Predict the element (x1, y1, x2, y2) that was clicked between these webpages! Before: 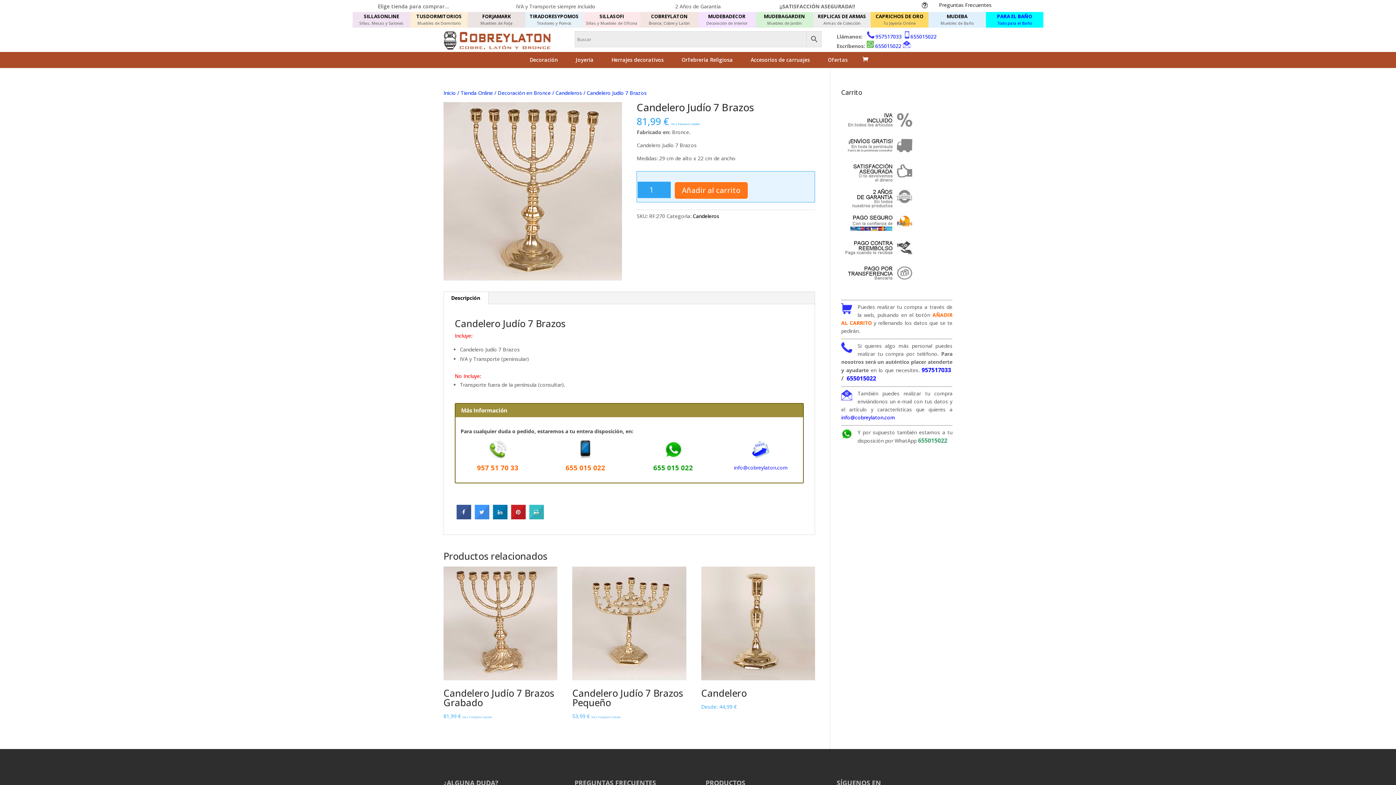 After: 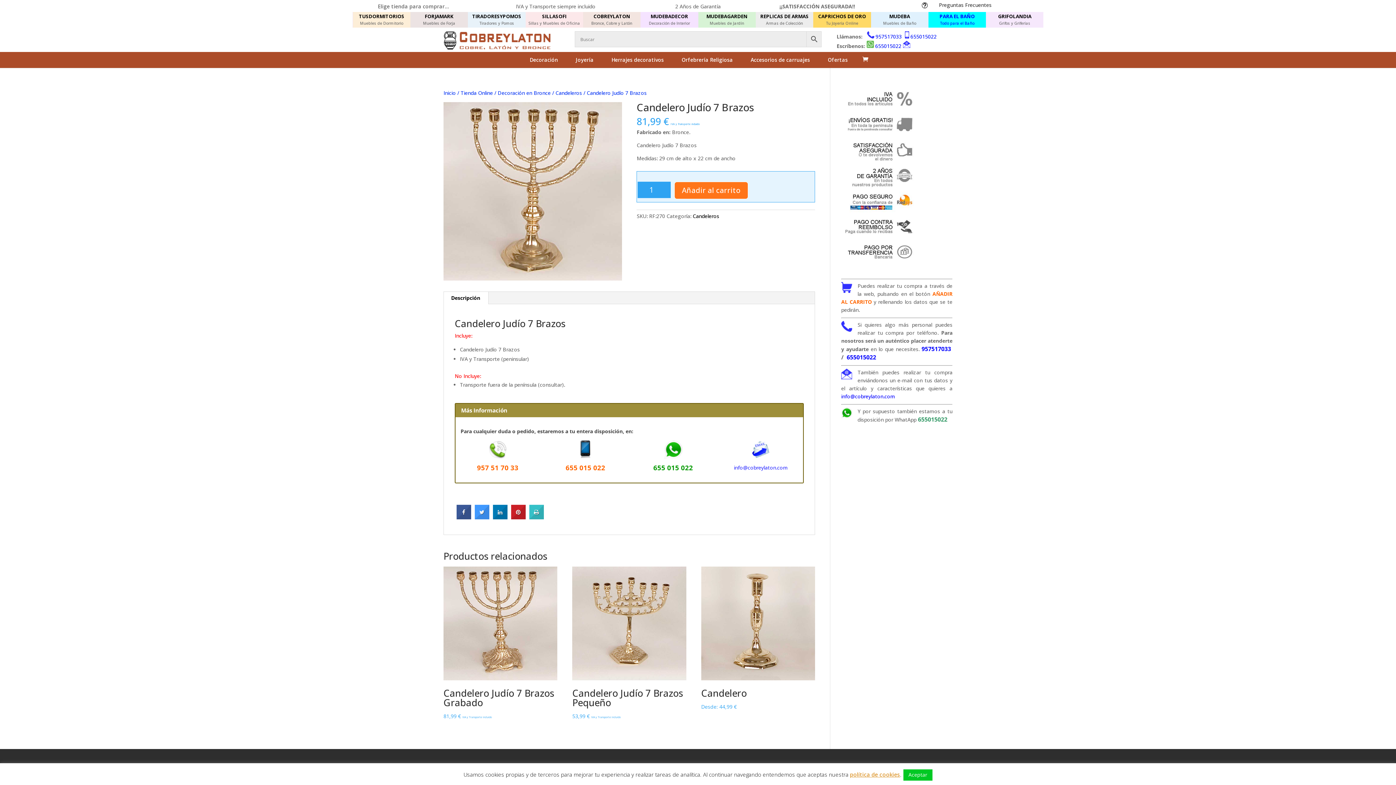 Action: bbox: (723, 440, 798, 459)